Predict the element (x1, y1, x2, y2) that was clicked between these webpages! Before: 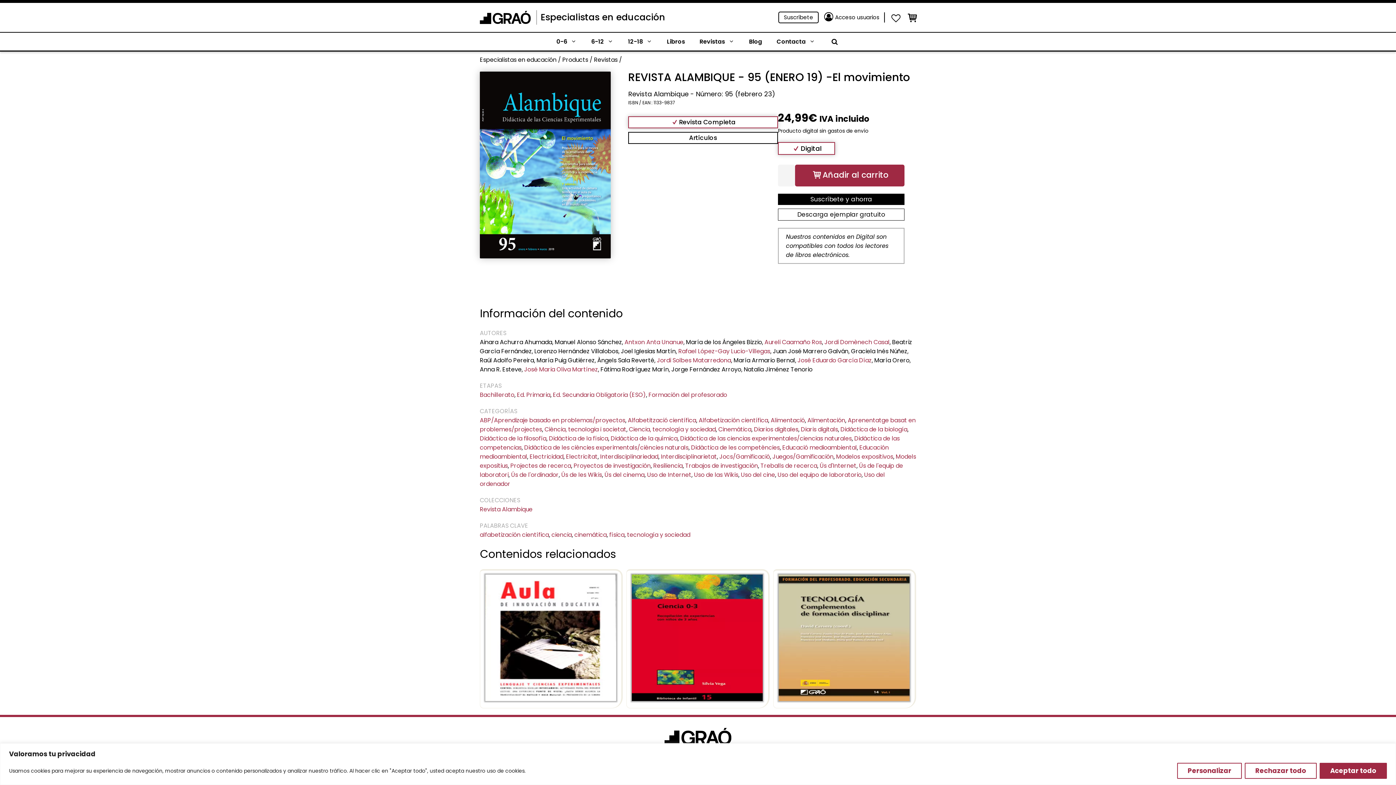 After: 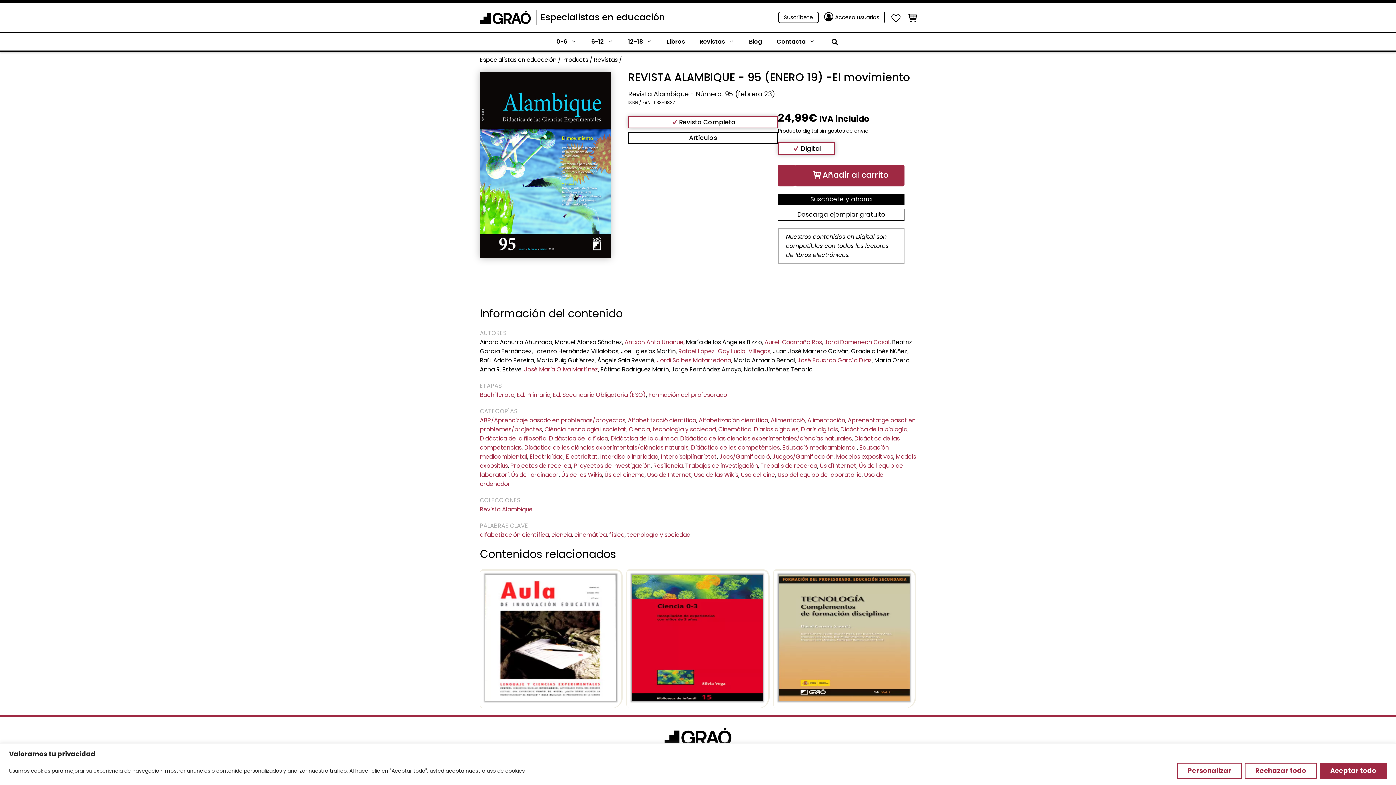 Action: bbox: (778, 164, 795, 186)